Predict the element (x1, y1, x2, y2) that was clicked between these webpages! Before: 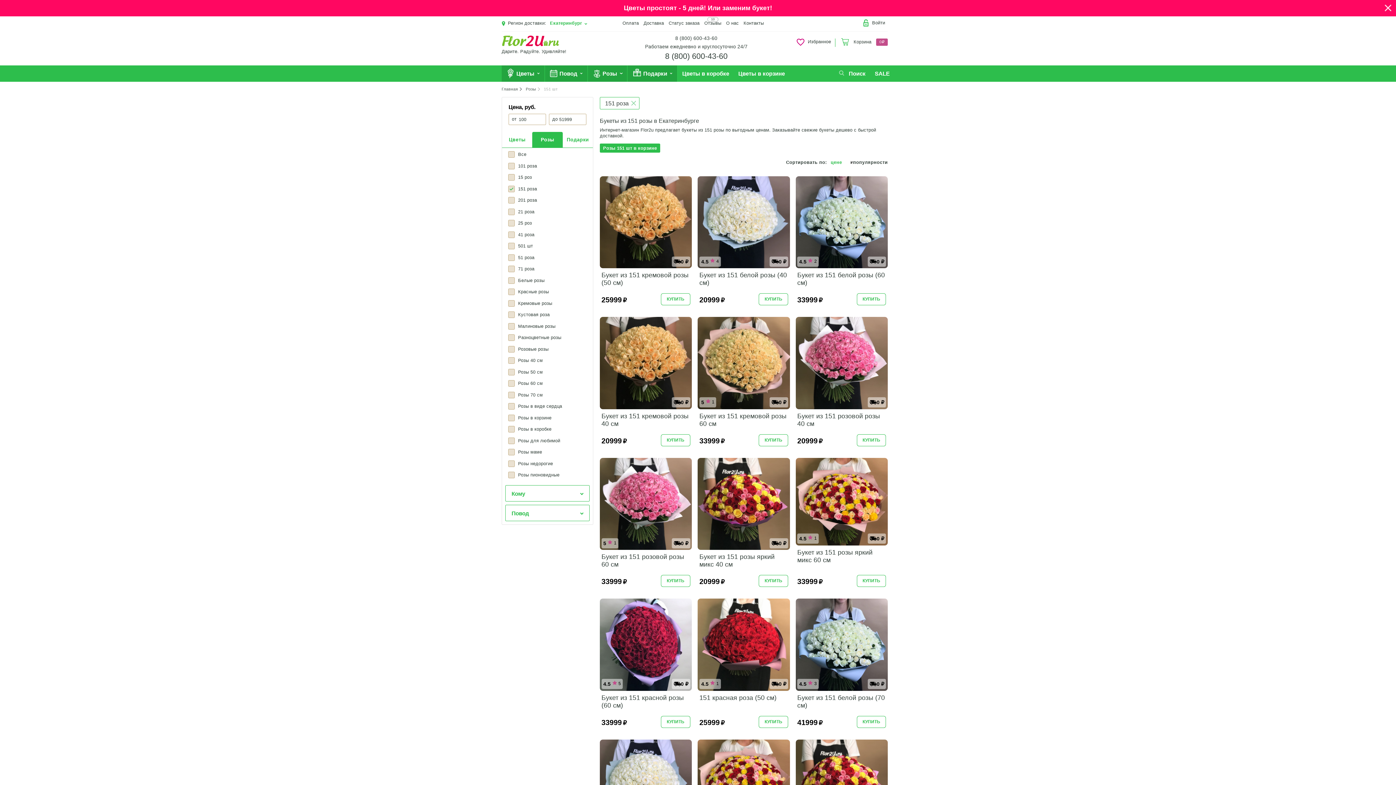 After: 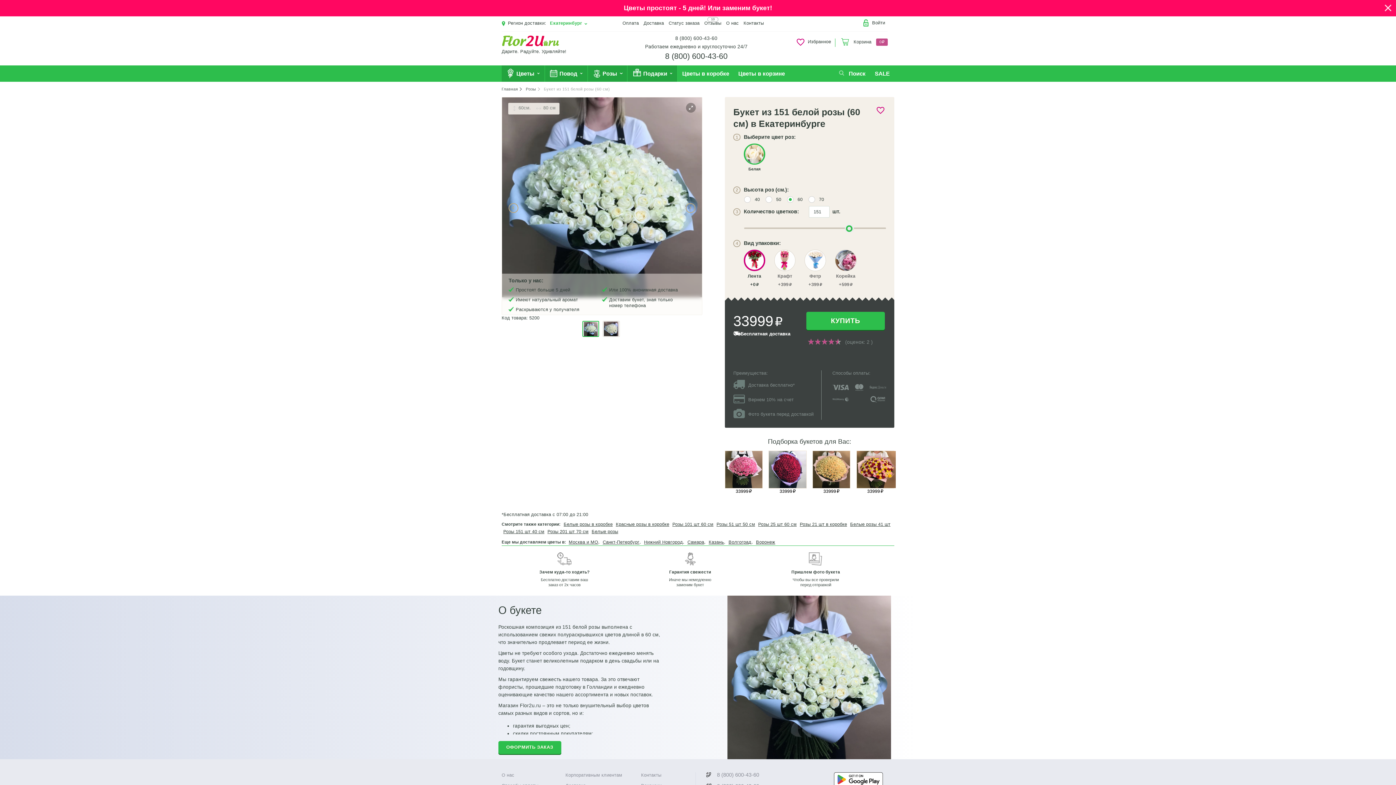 Action: bbox: (856, 293, 886, 305) label: КУПИТЬ